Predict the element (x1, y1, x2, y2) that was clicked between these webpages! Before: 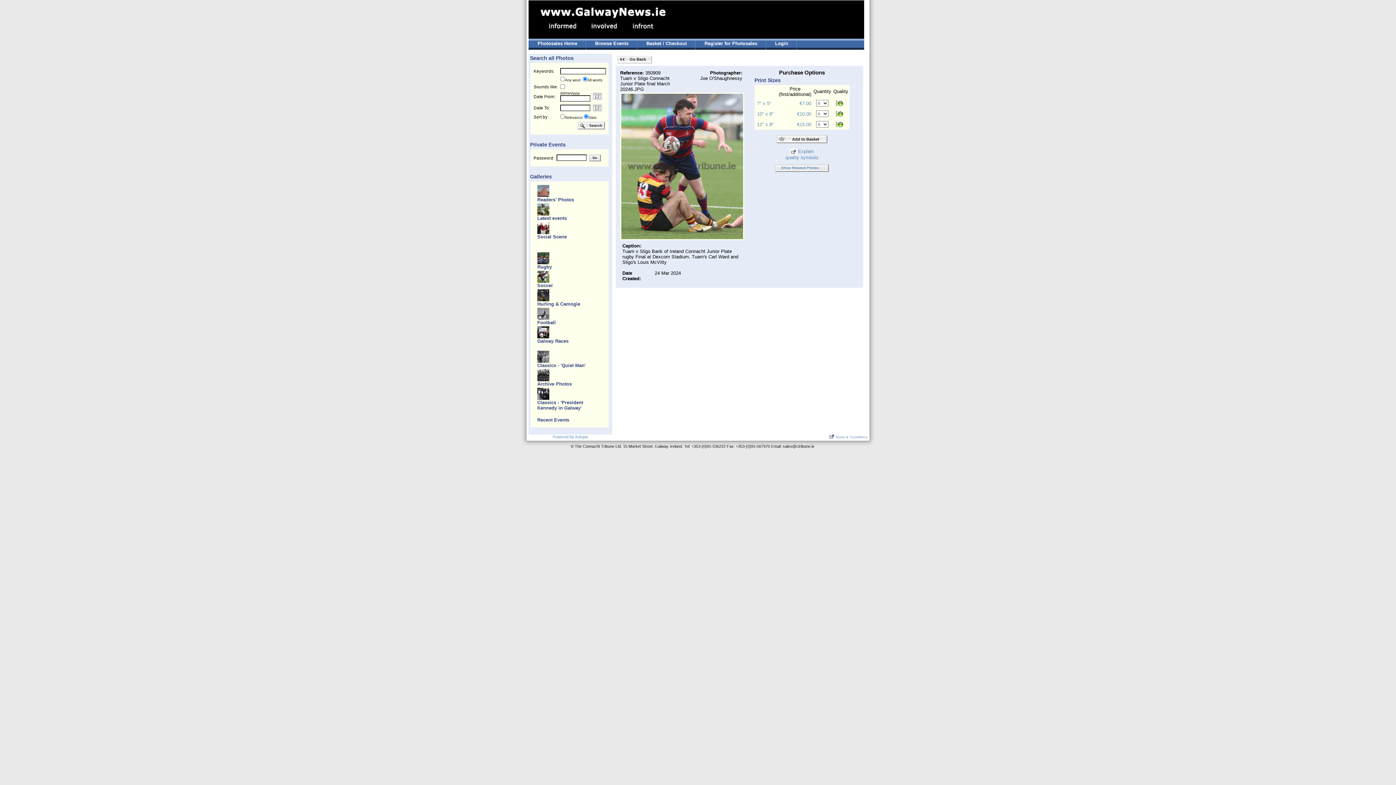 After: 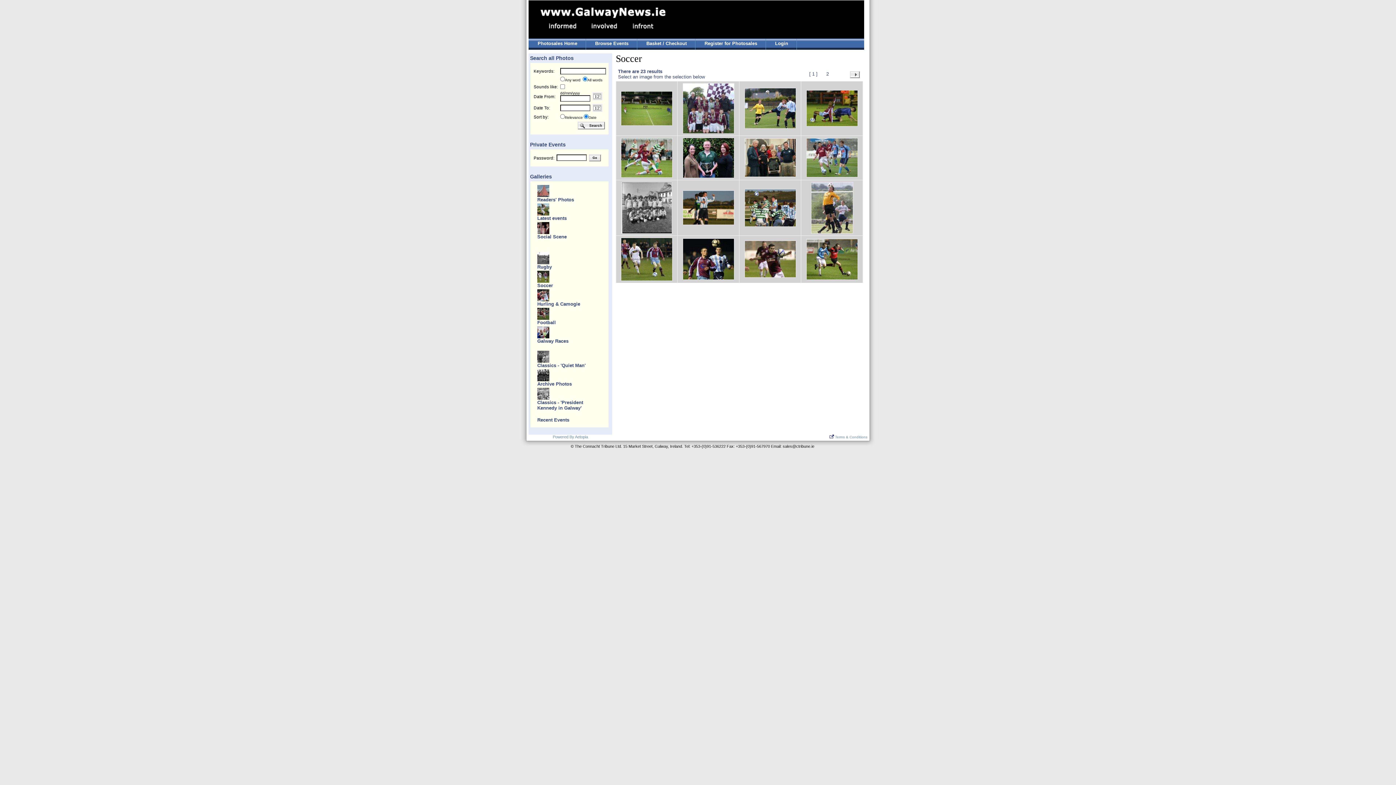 Action: bbox: (537, 282, 553, 288) label: Soccer